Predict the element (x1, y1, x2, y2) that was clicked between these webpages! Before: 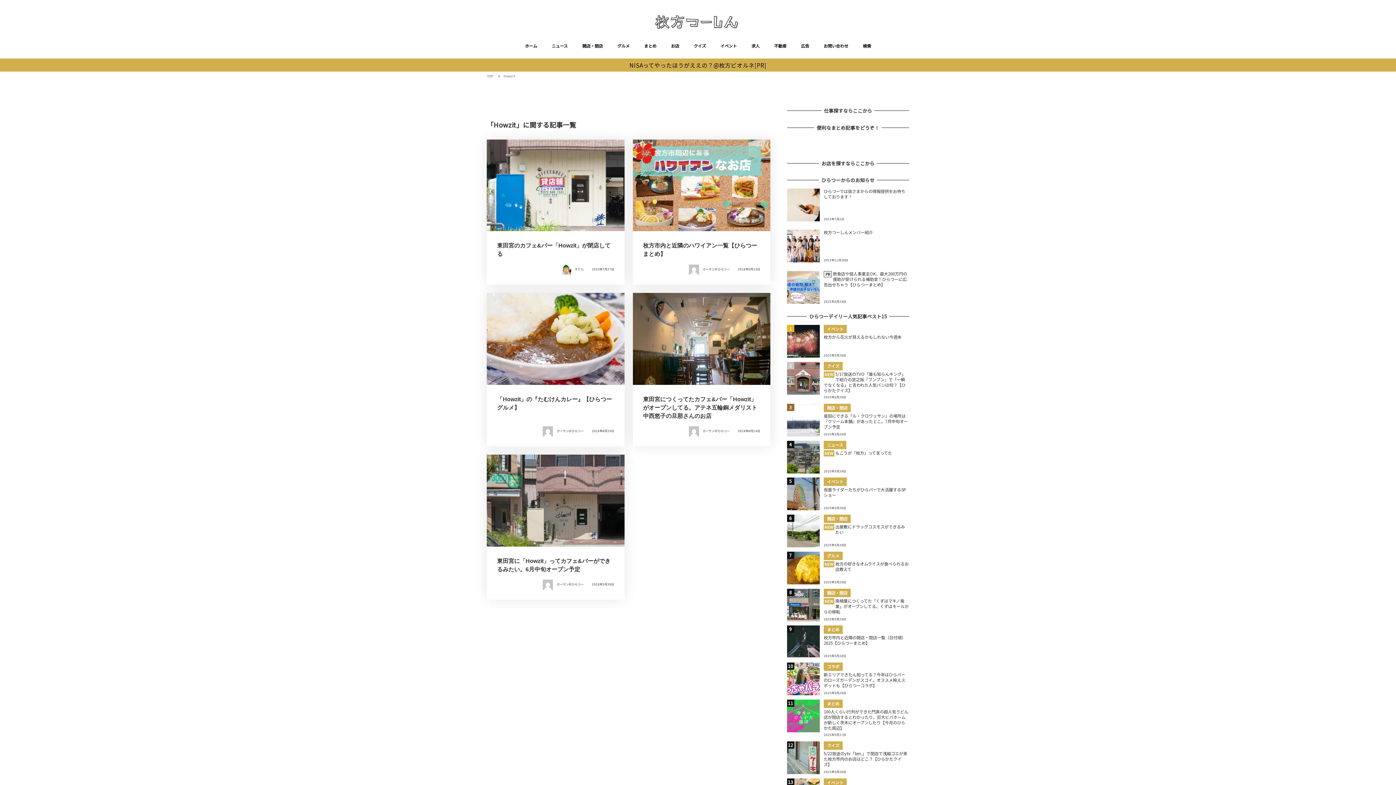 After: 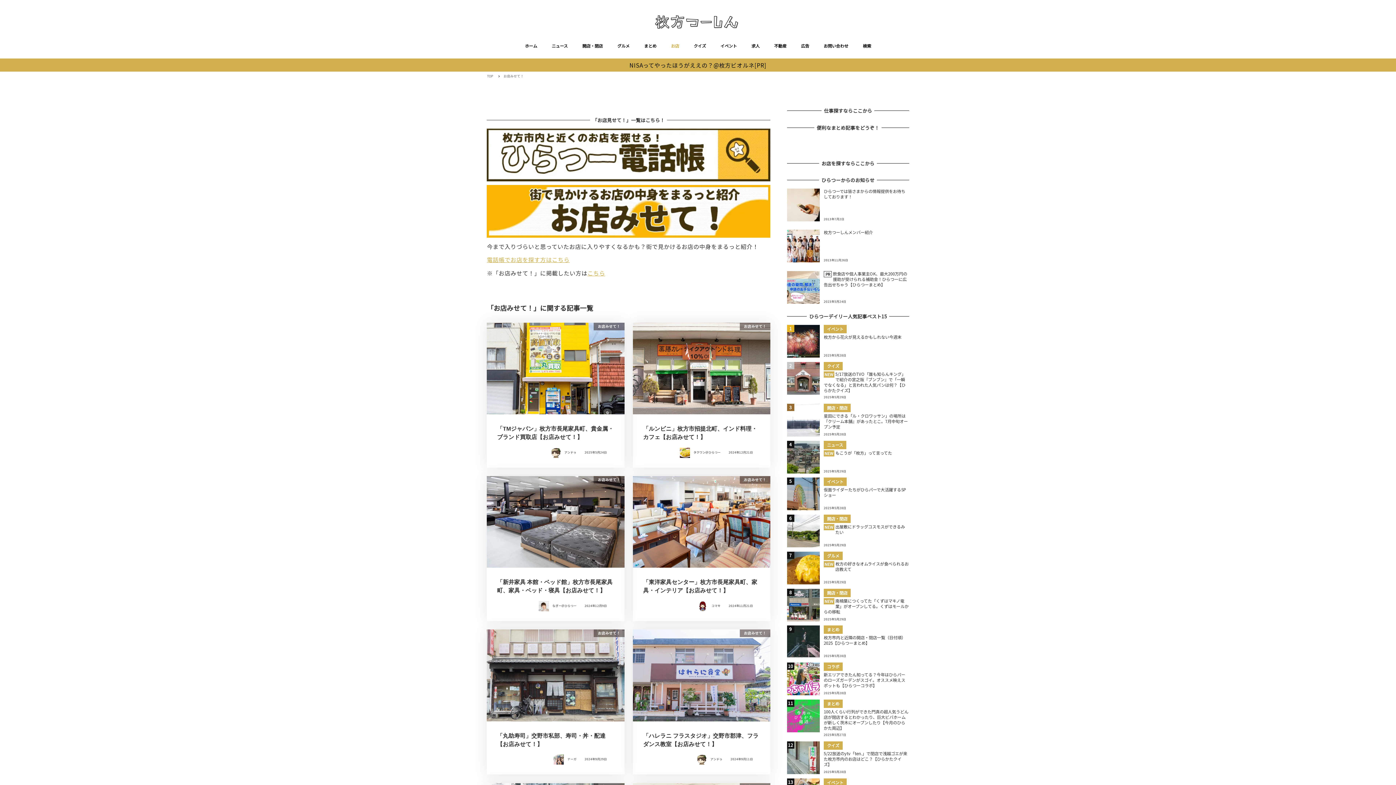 Action: bbox: (663, 33, 686, 58) label: お店